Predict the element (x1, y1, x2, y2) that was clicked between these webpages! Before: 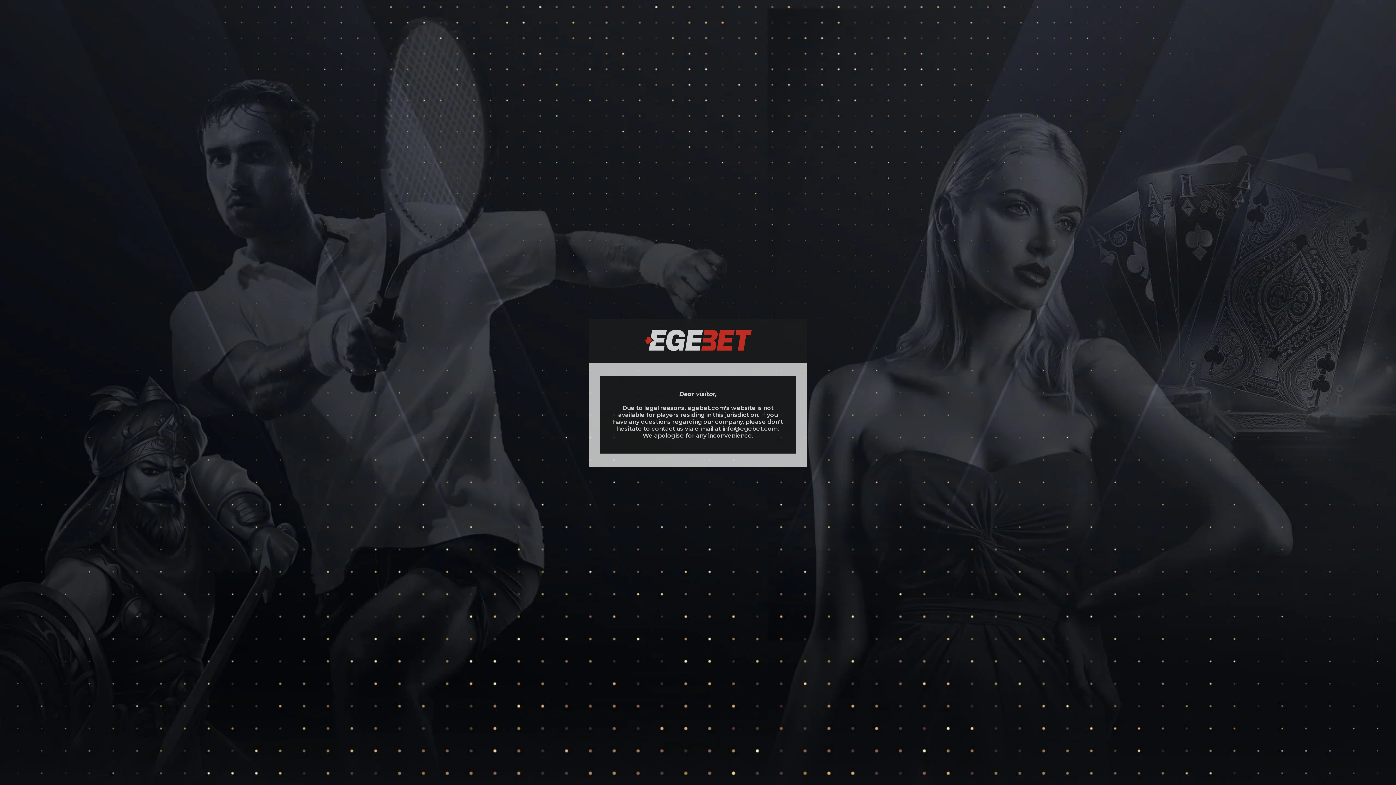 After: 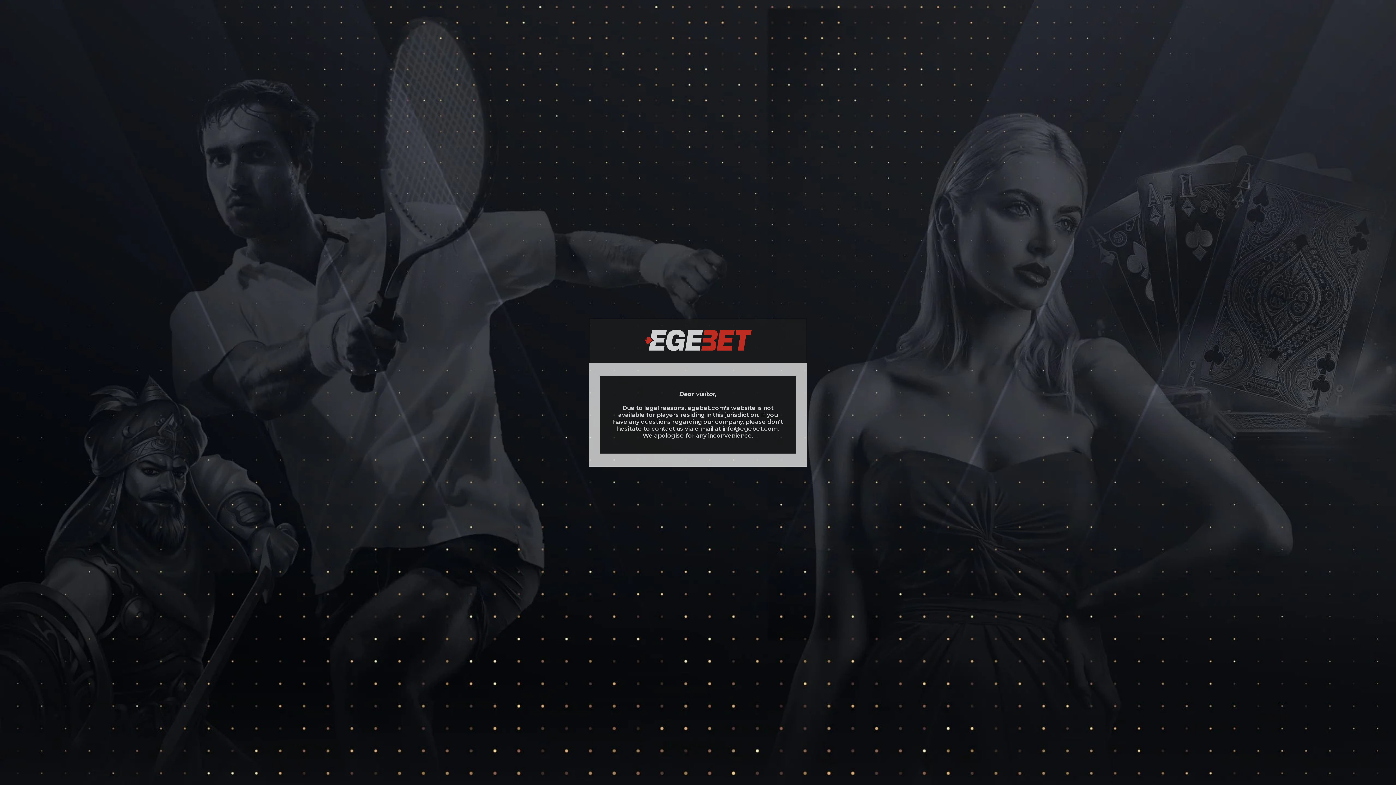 Action: bbox: (722, 425, 777, 432) label: info@egebet.com